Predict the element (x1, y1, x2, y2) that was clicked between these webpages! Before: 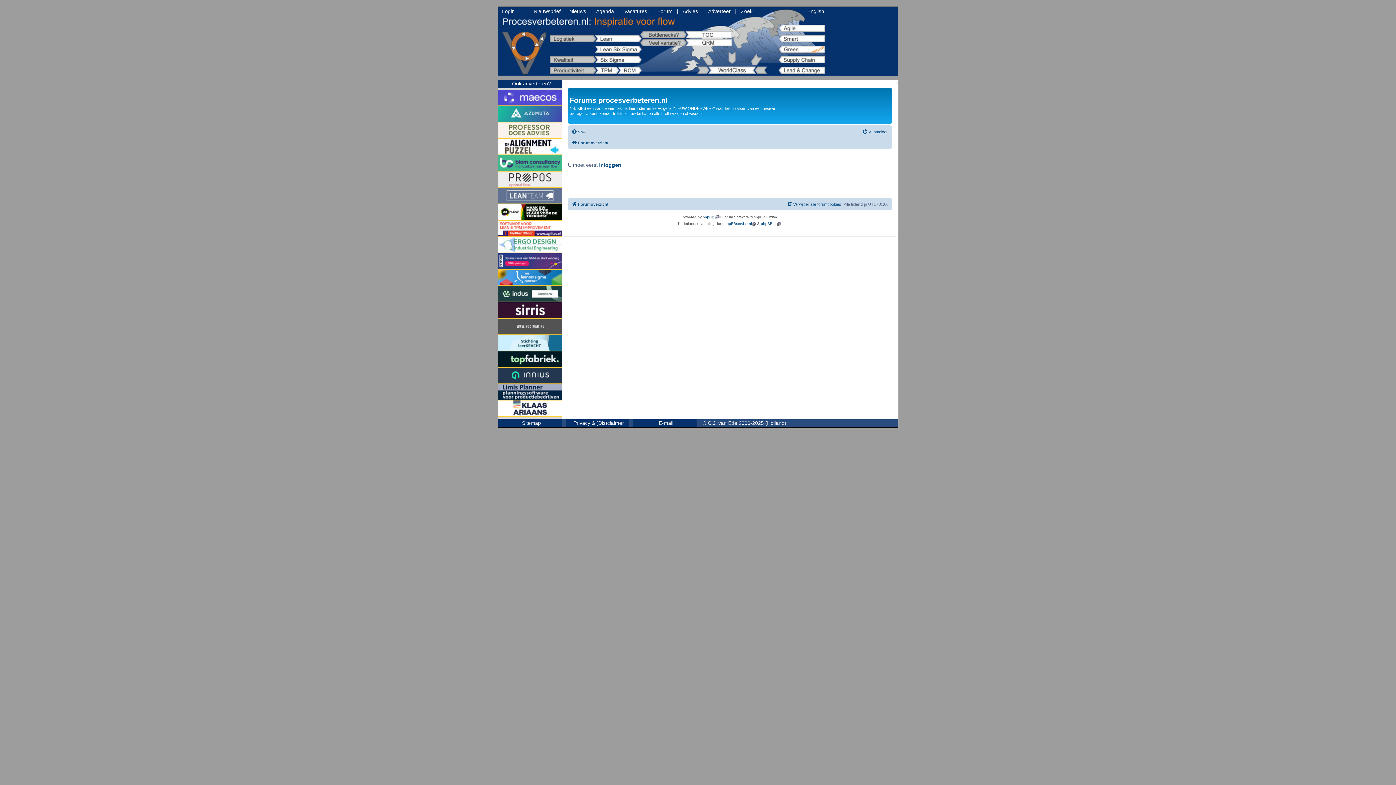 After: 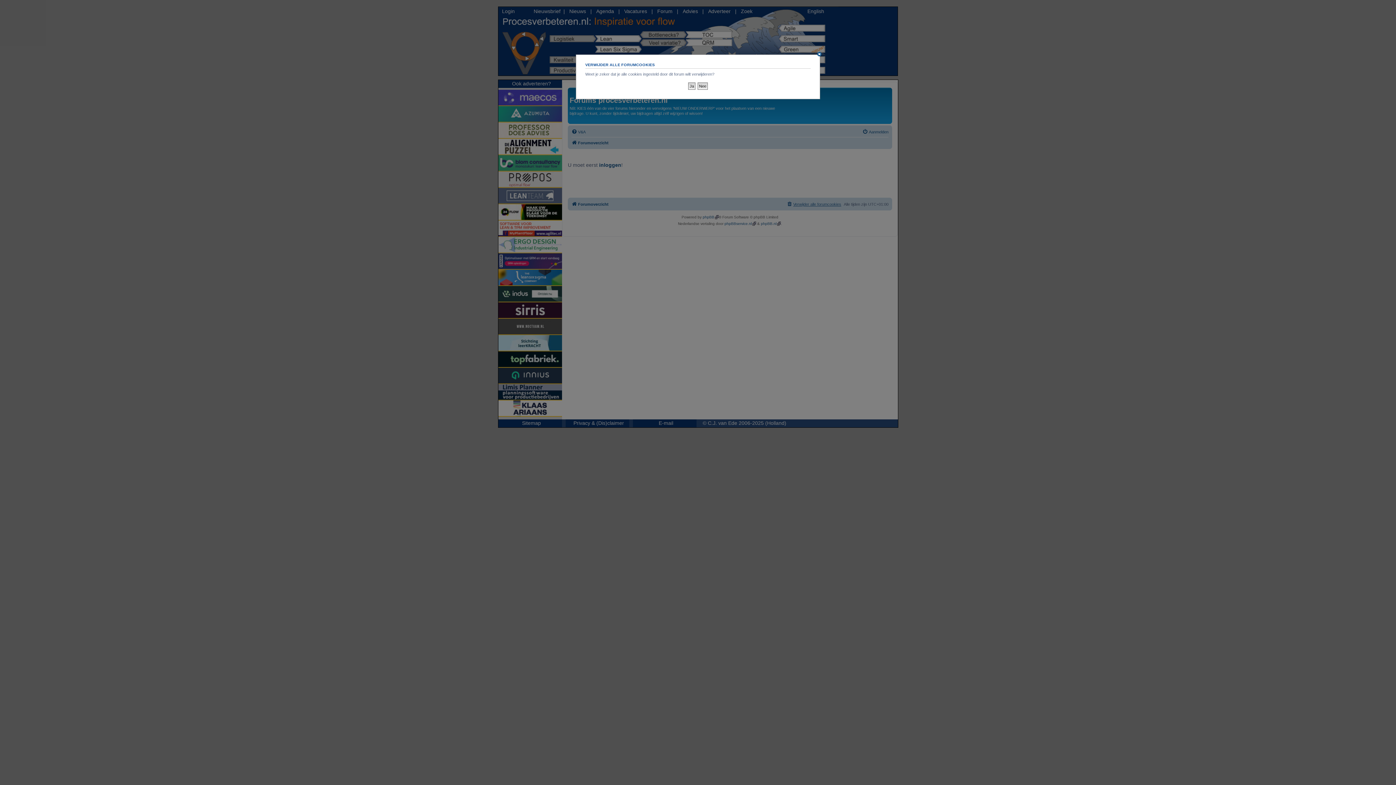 Action: bbox: (786, 199, 841, 208) label: Verwijder alle forumcookies